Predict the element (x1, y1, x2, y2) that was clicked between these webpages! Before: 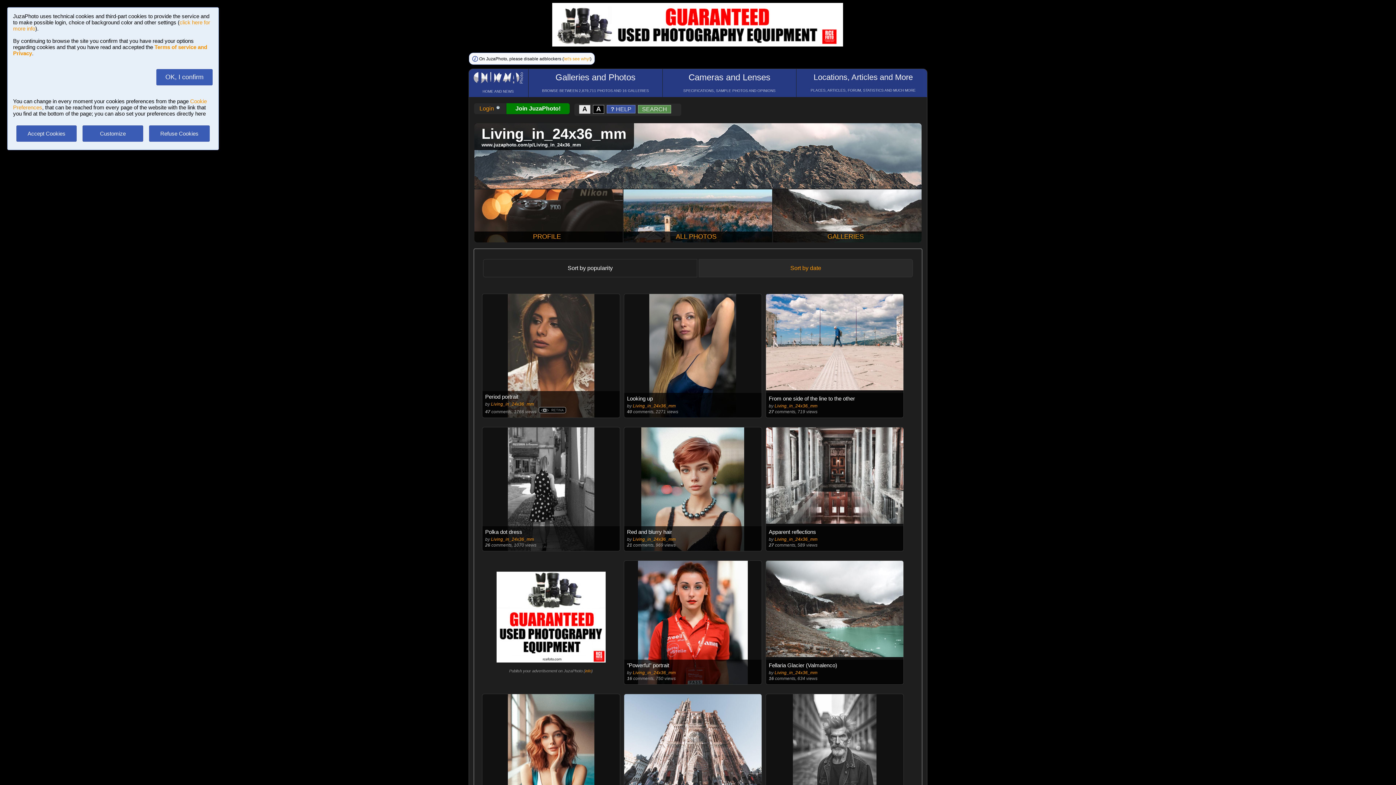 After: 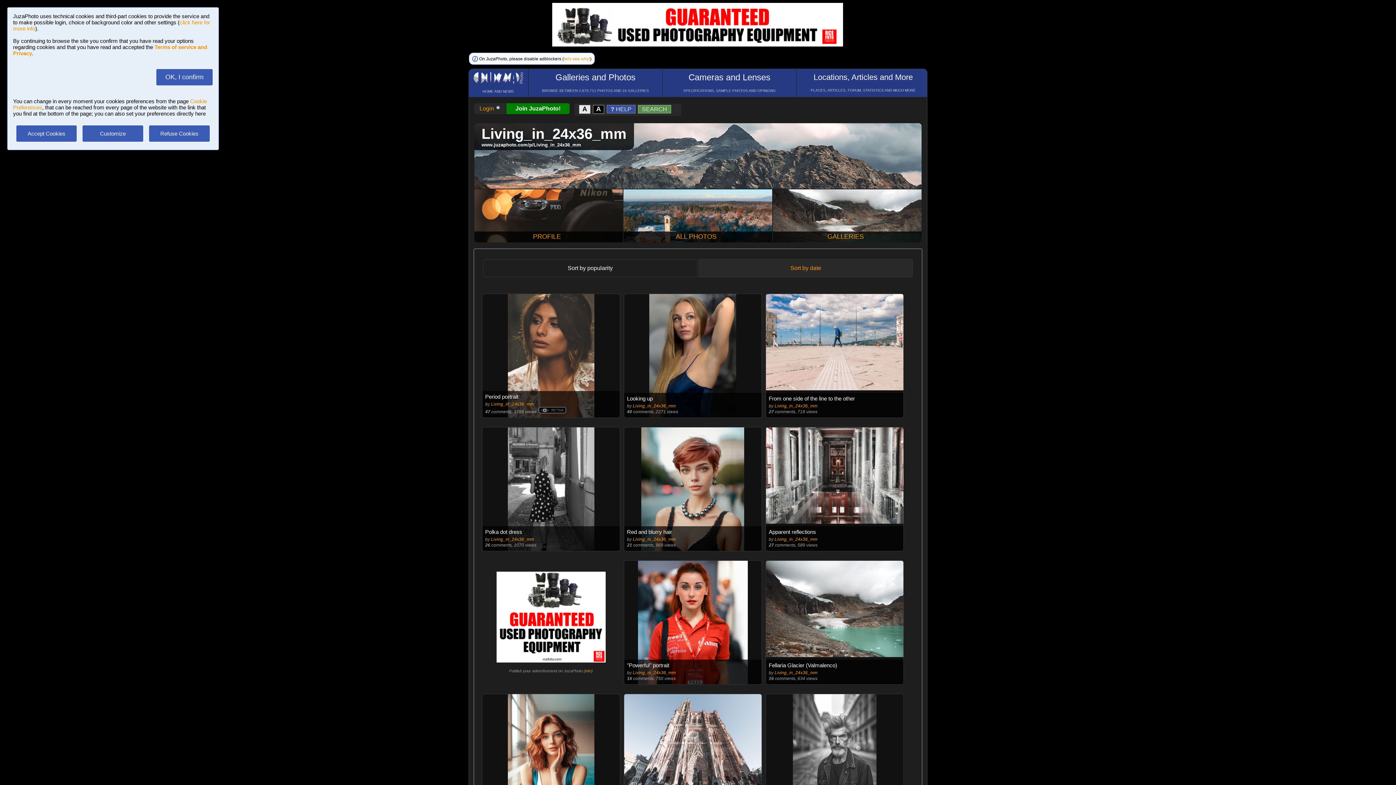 Action: bbox: (552, 41, 843, 47)